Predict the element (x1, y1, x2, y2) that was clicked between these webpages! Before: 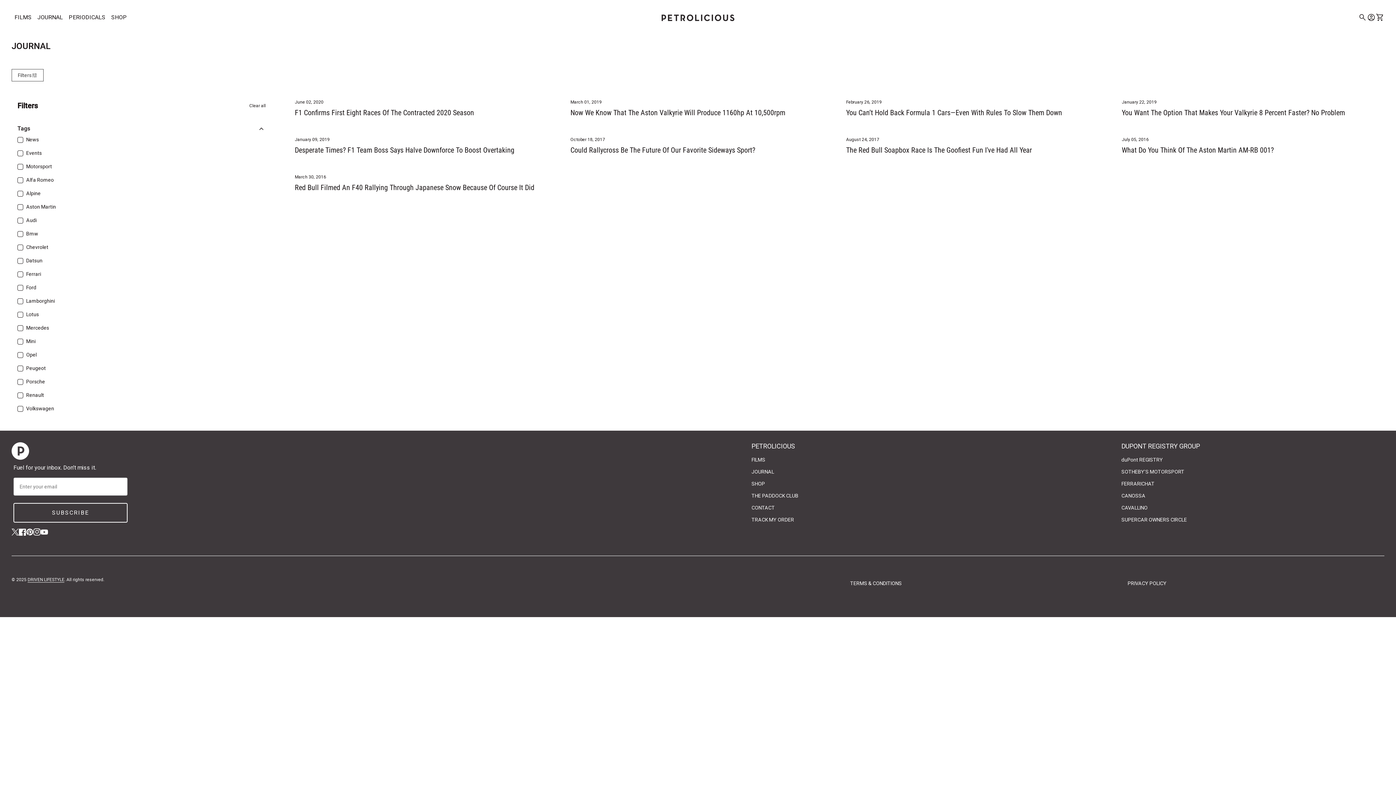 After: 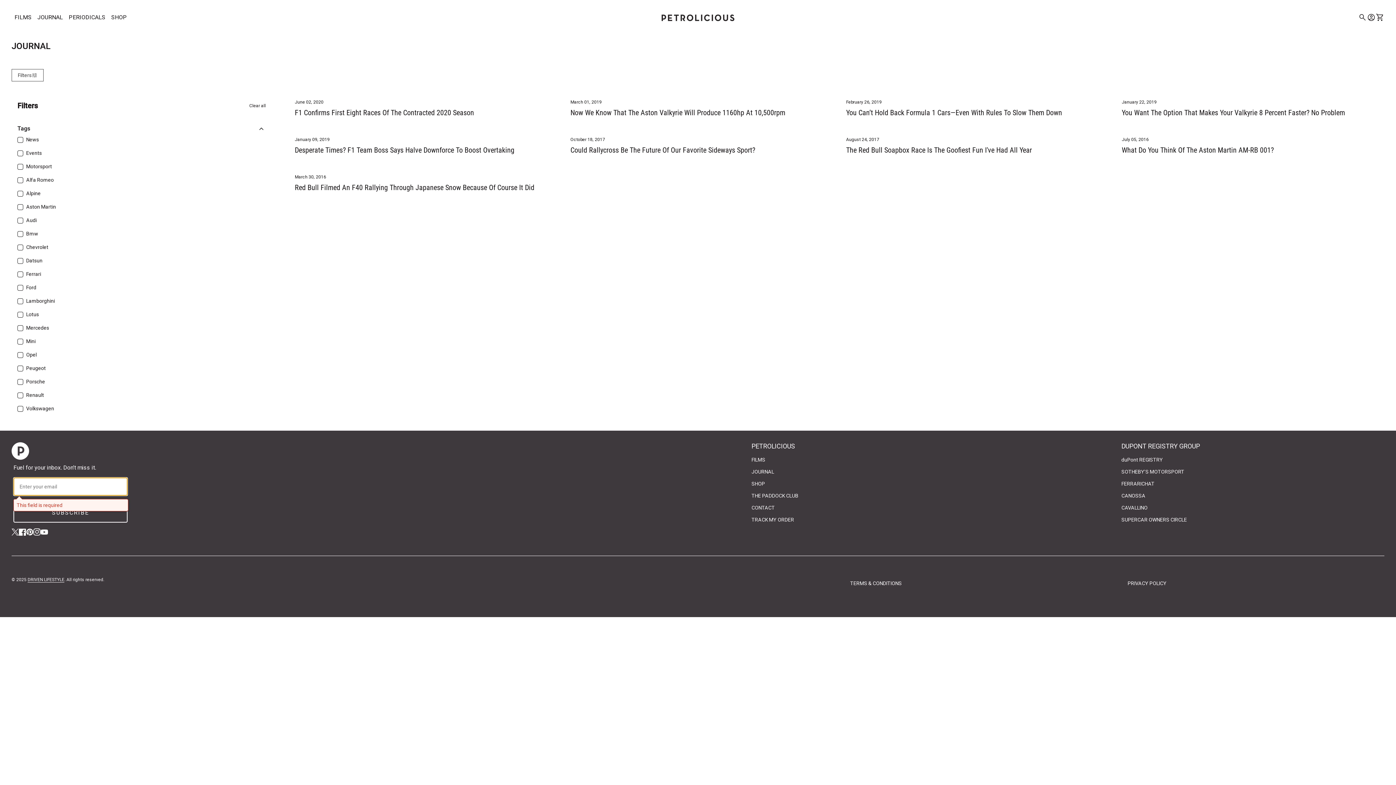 Action: bbox: (13, 503, 127, 522) label: SUBSCRIBE